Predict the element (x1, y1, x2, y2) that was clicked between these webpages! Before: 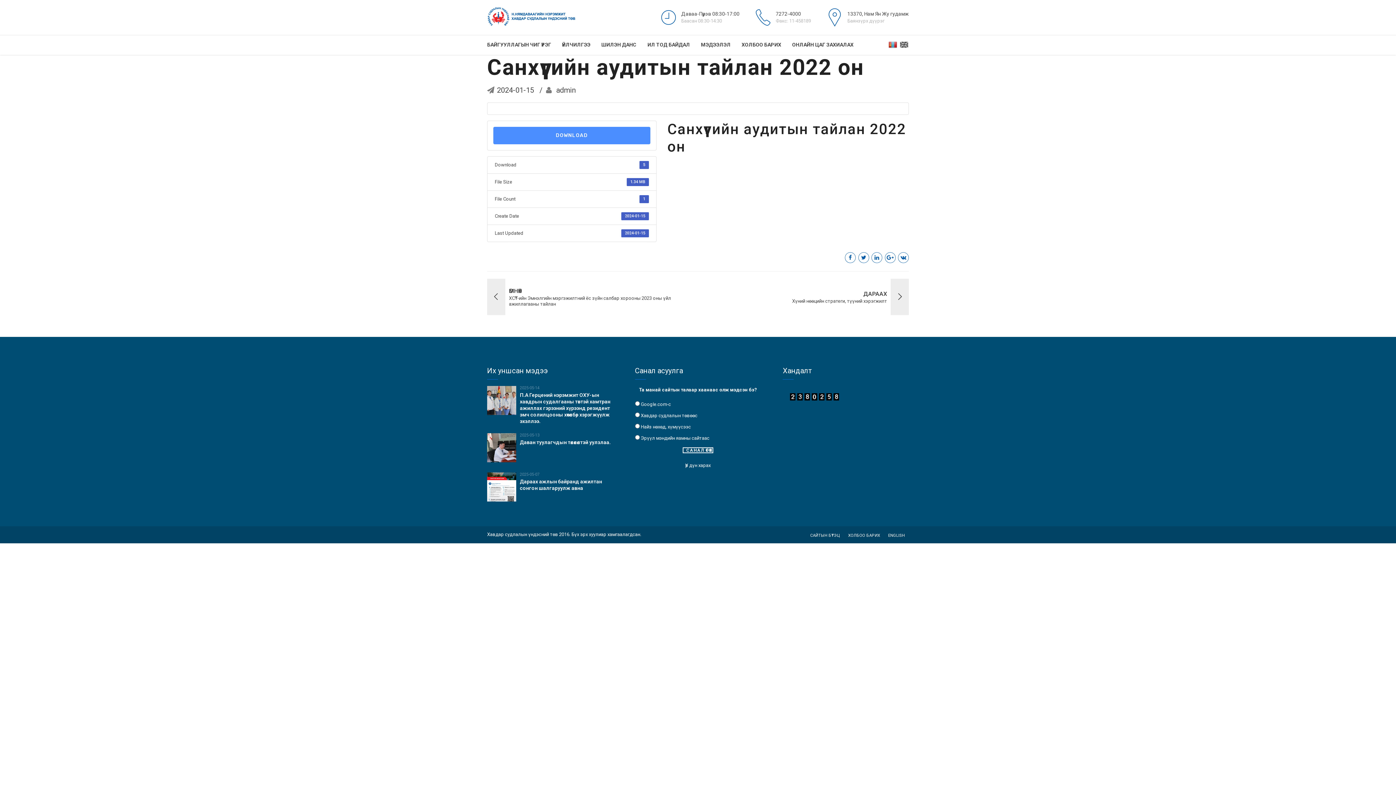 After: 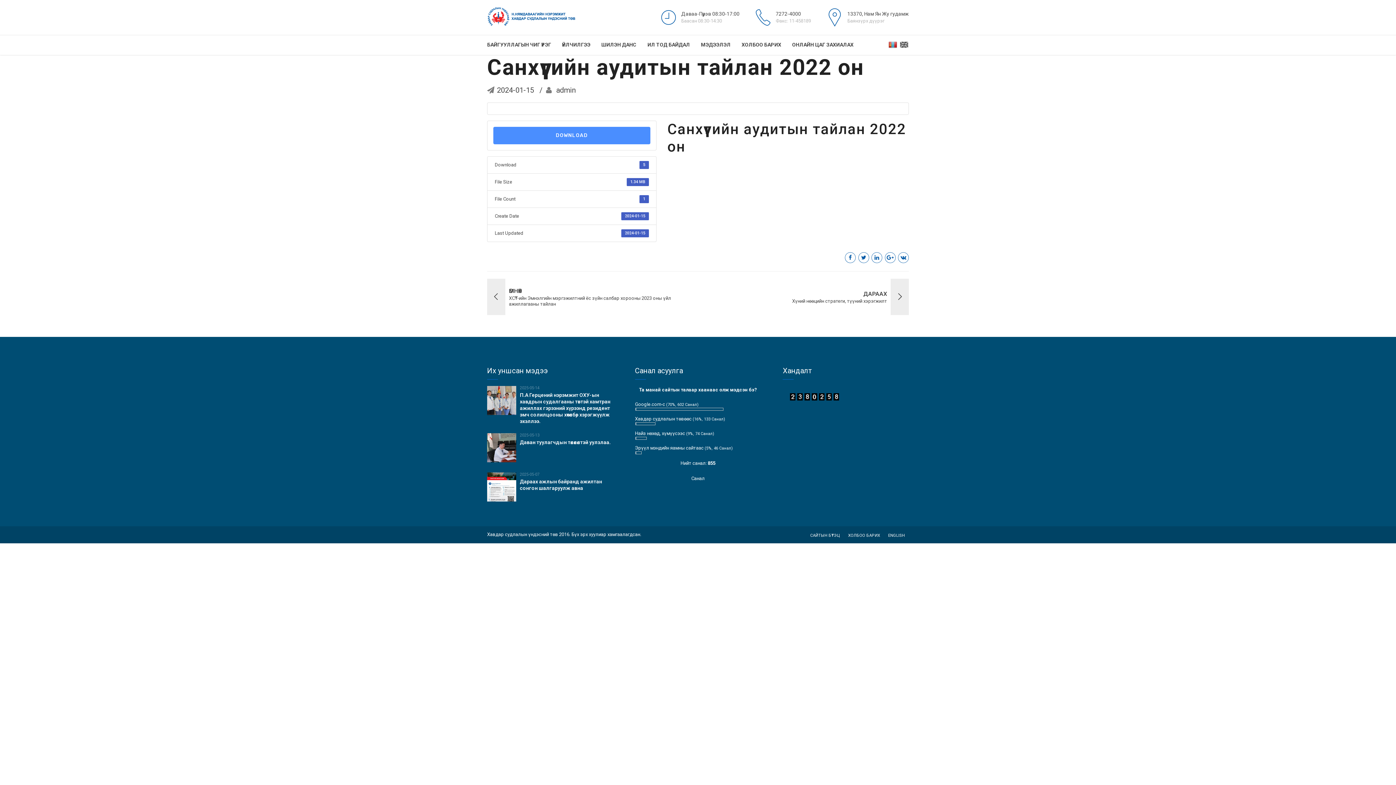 Action: bbox: (685, 462, 710, 468) label: Үр дүн харах